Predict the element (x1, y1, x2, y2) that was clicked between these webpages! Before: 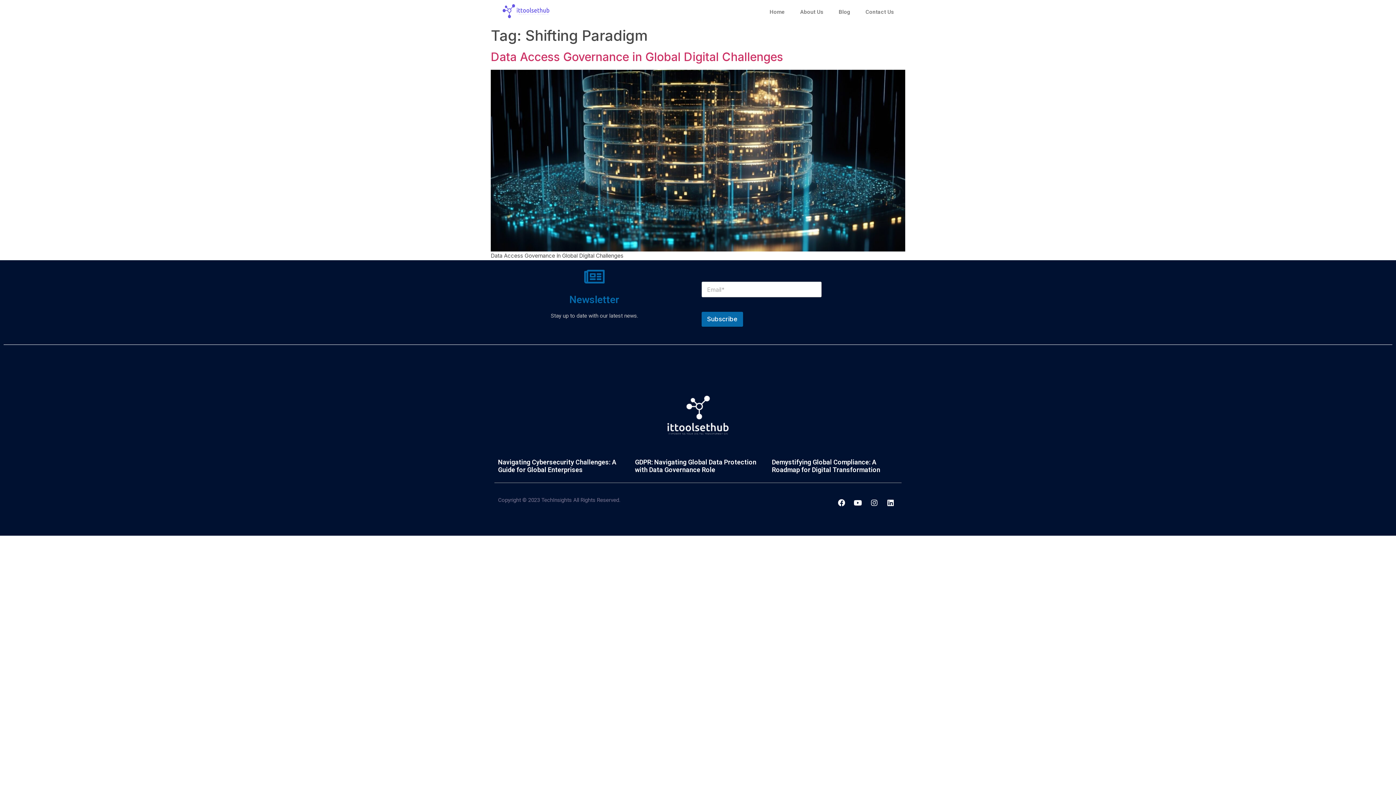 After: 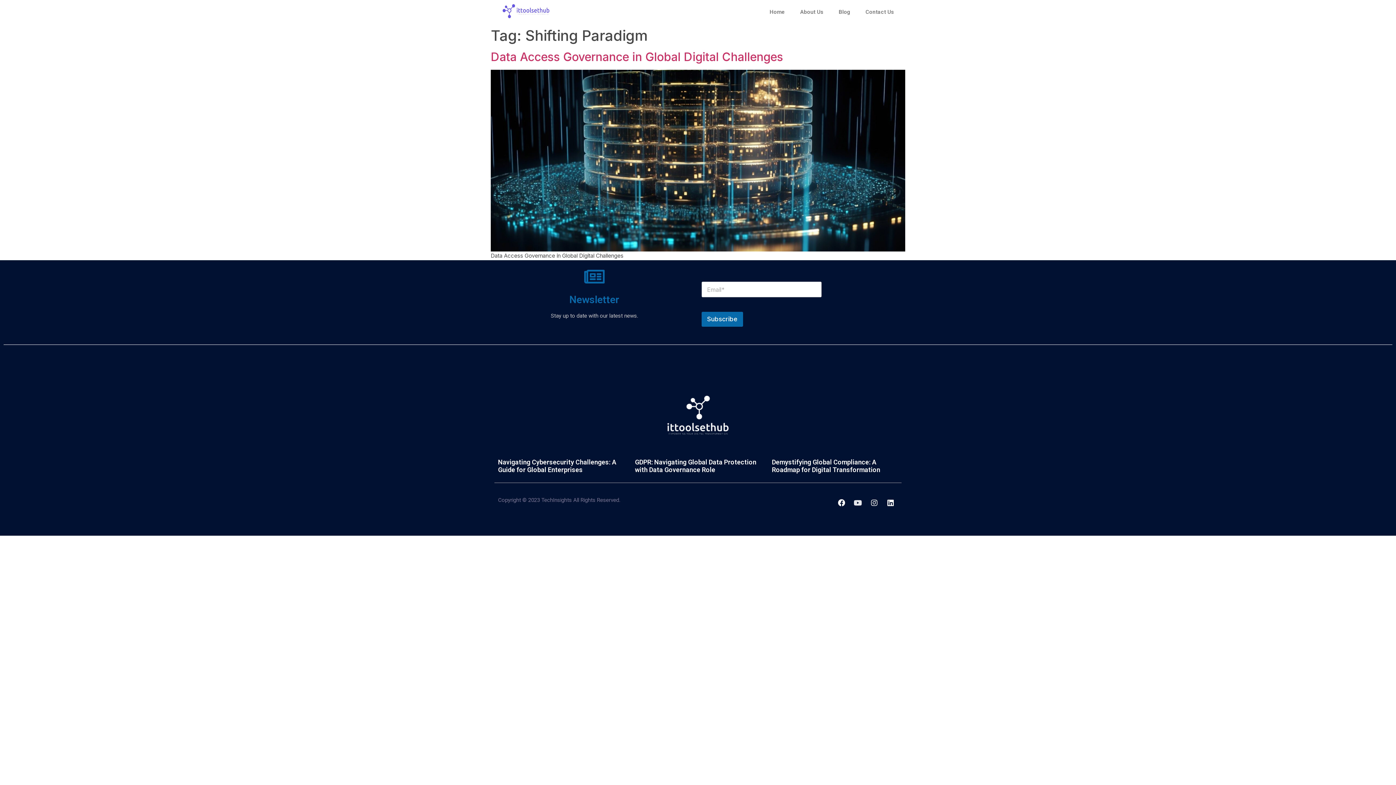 Action: label: Youtube bbox: (850, 496, 865, 510)